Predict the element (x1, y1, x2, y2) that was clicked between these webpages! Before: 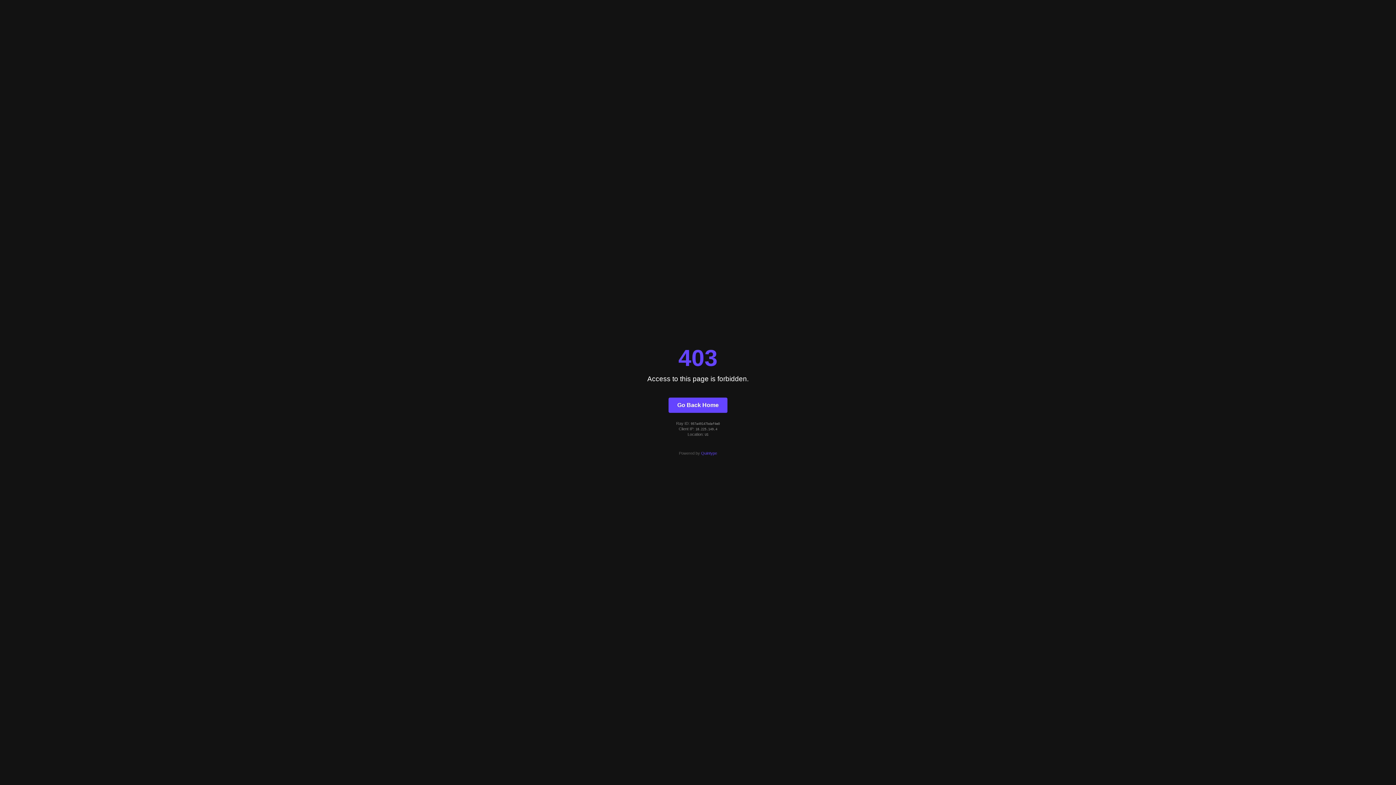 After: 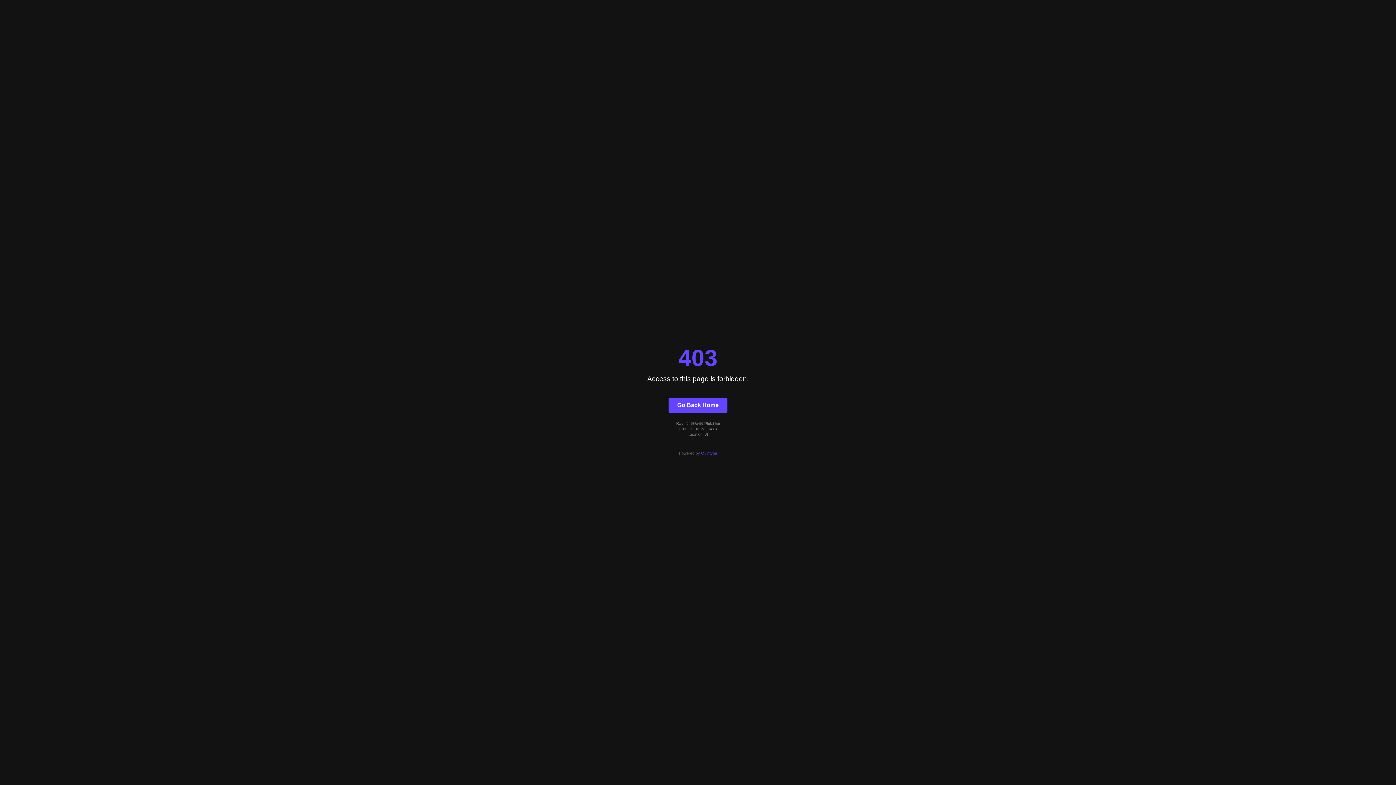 Action: label: Quintype bbox: (701, 451, 717, 455)